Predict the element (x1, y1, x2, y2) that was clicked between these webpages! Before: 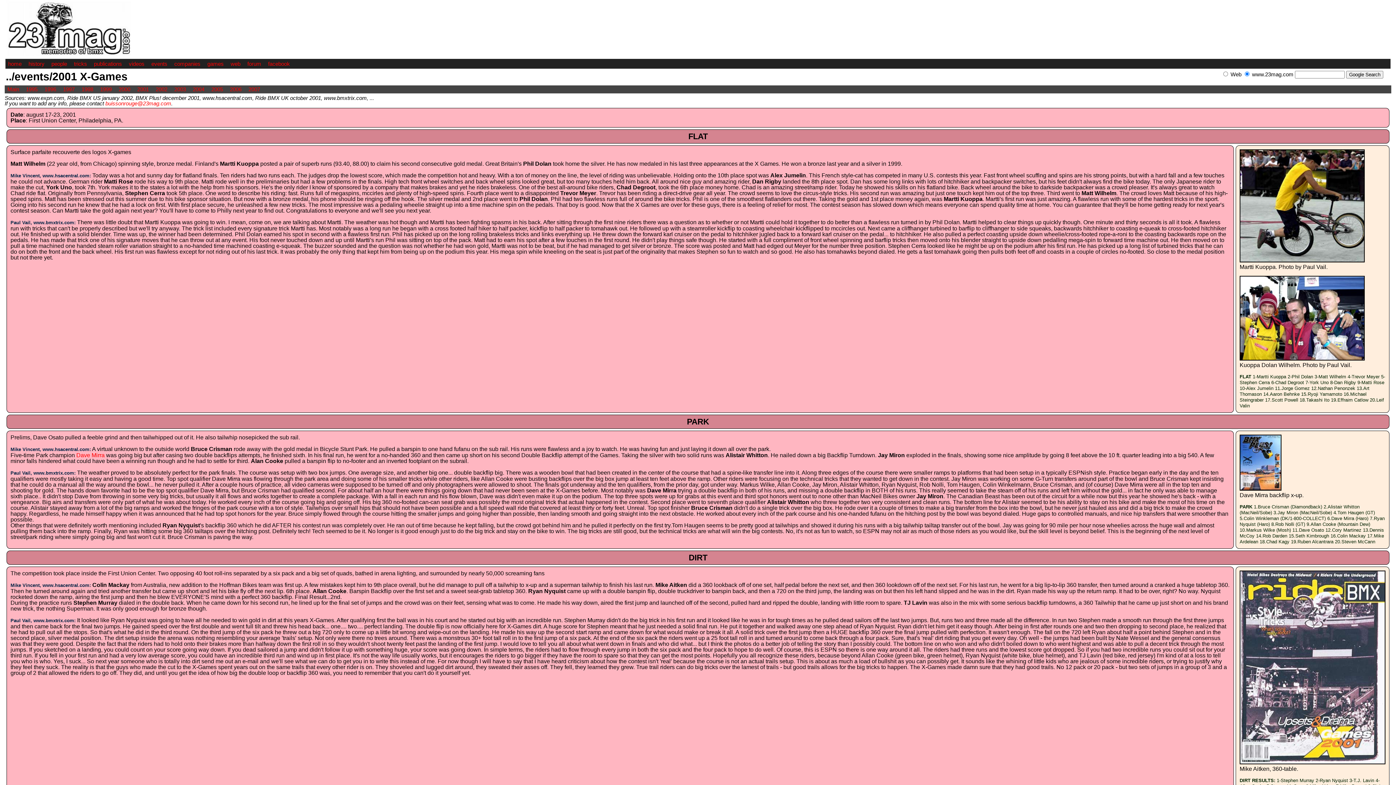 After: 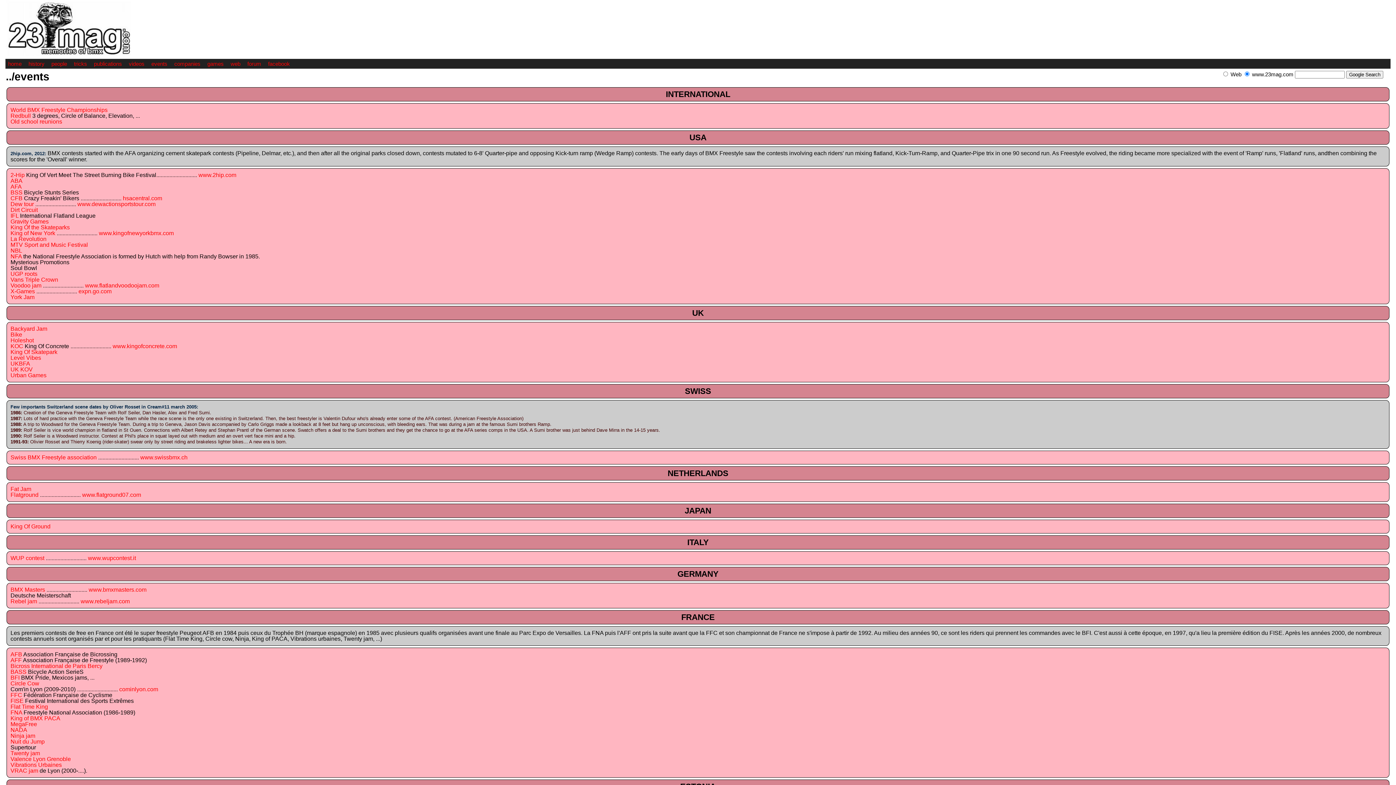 Action: label: events bbox: (151, 60, 167, 66)